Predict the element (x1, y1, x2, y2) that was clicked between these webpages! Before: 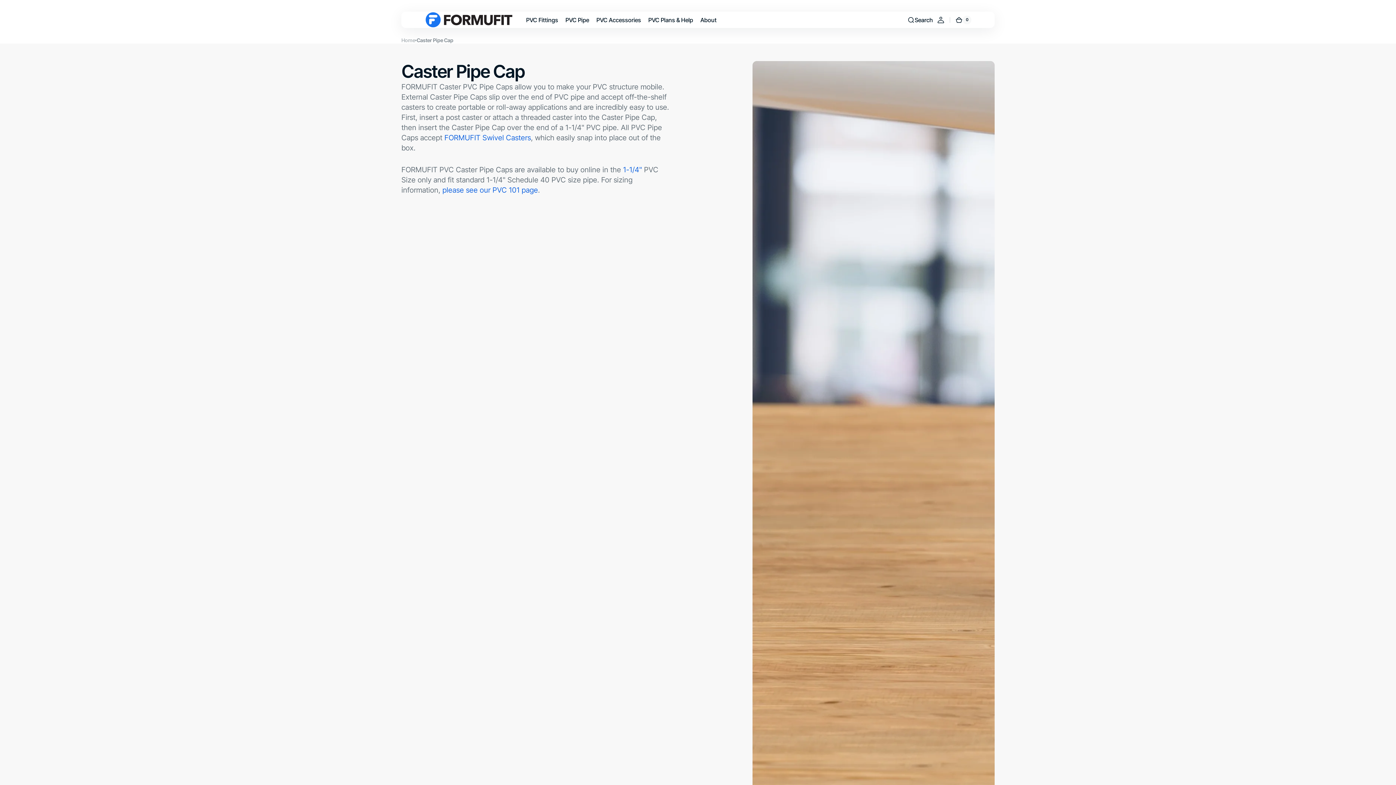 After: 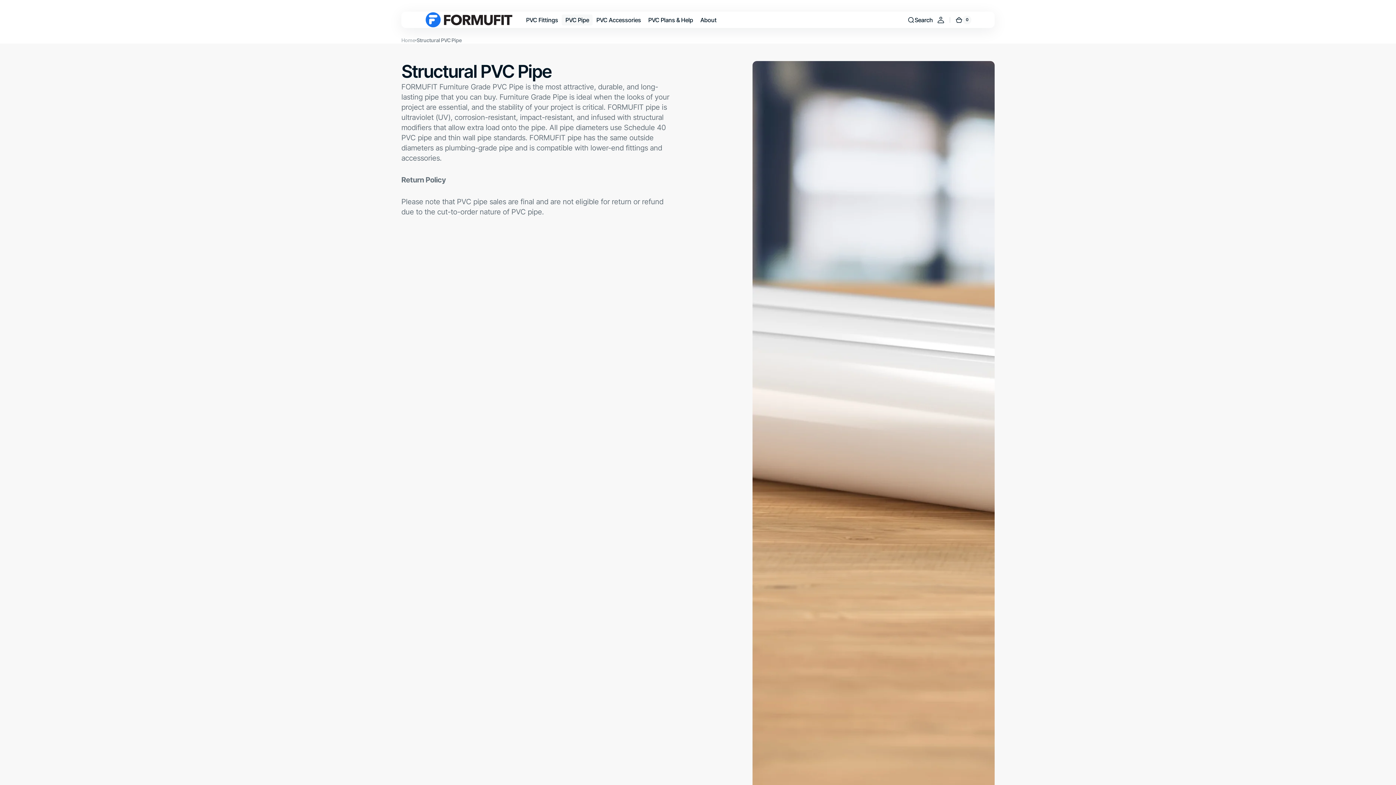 Action: bbox: (561, 11, 592, 27) label: PVC Pipe